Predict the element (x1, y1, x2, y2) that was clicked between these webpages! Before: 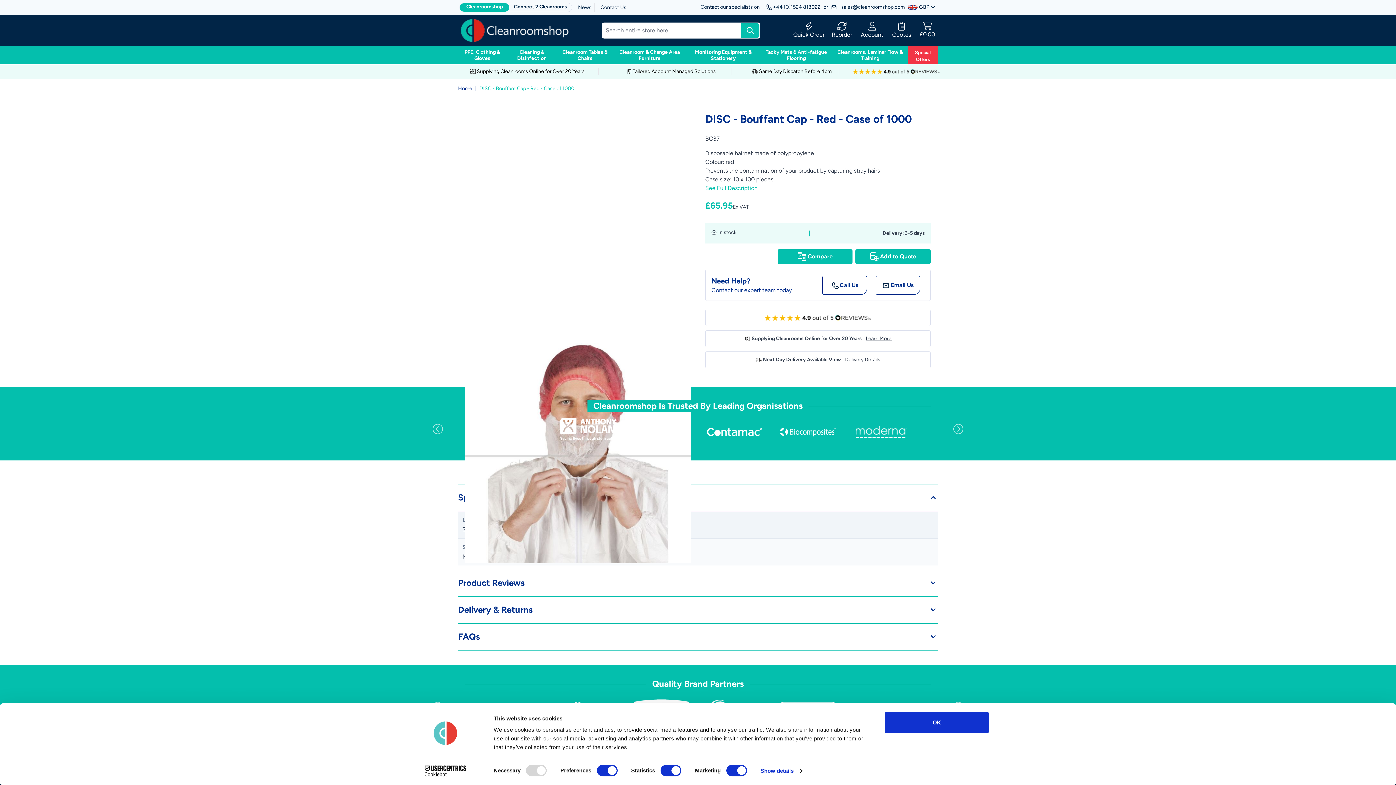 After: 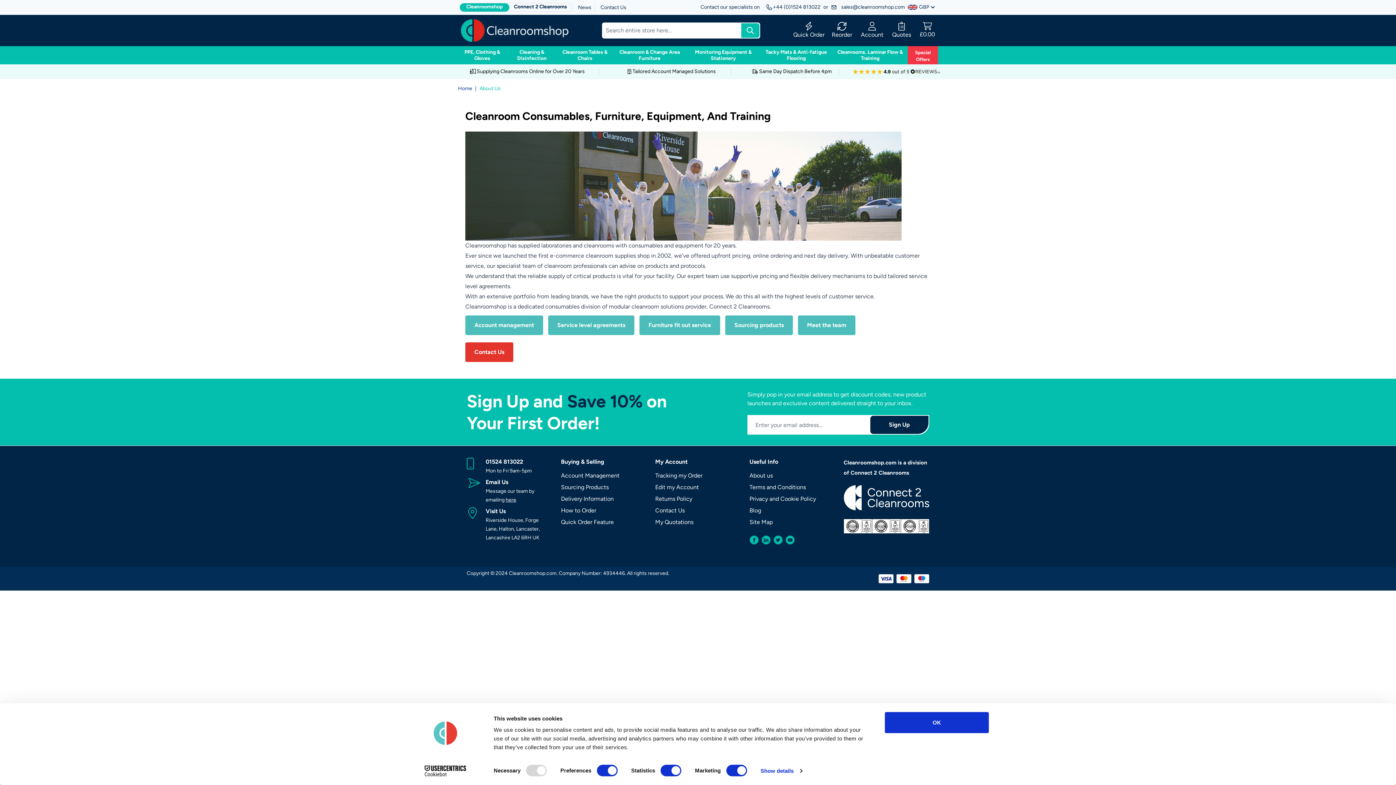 Action: label: Learn More bbox: (866, 335, 891, 341)